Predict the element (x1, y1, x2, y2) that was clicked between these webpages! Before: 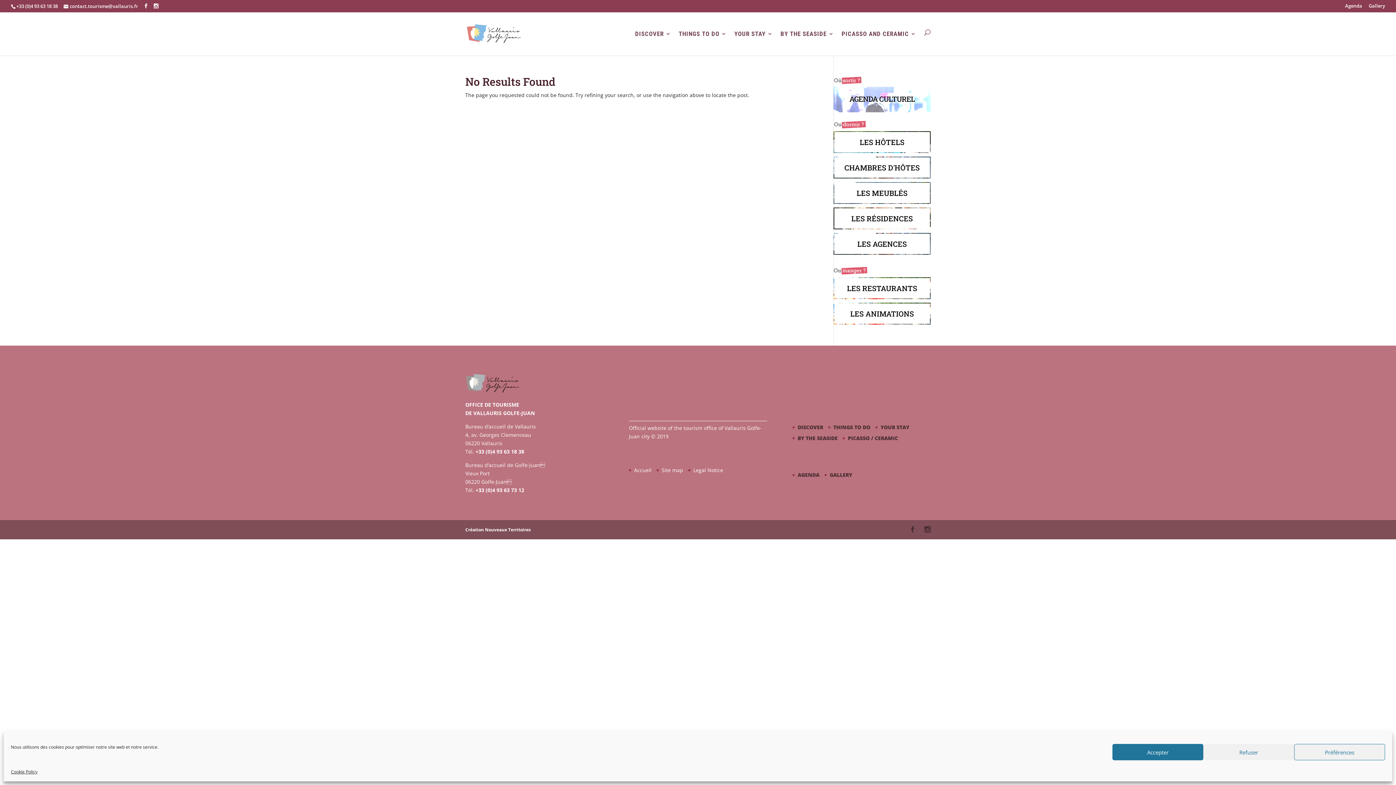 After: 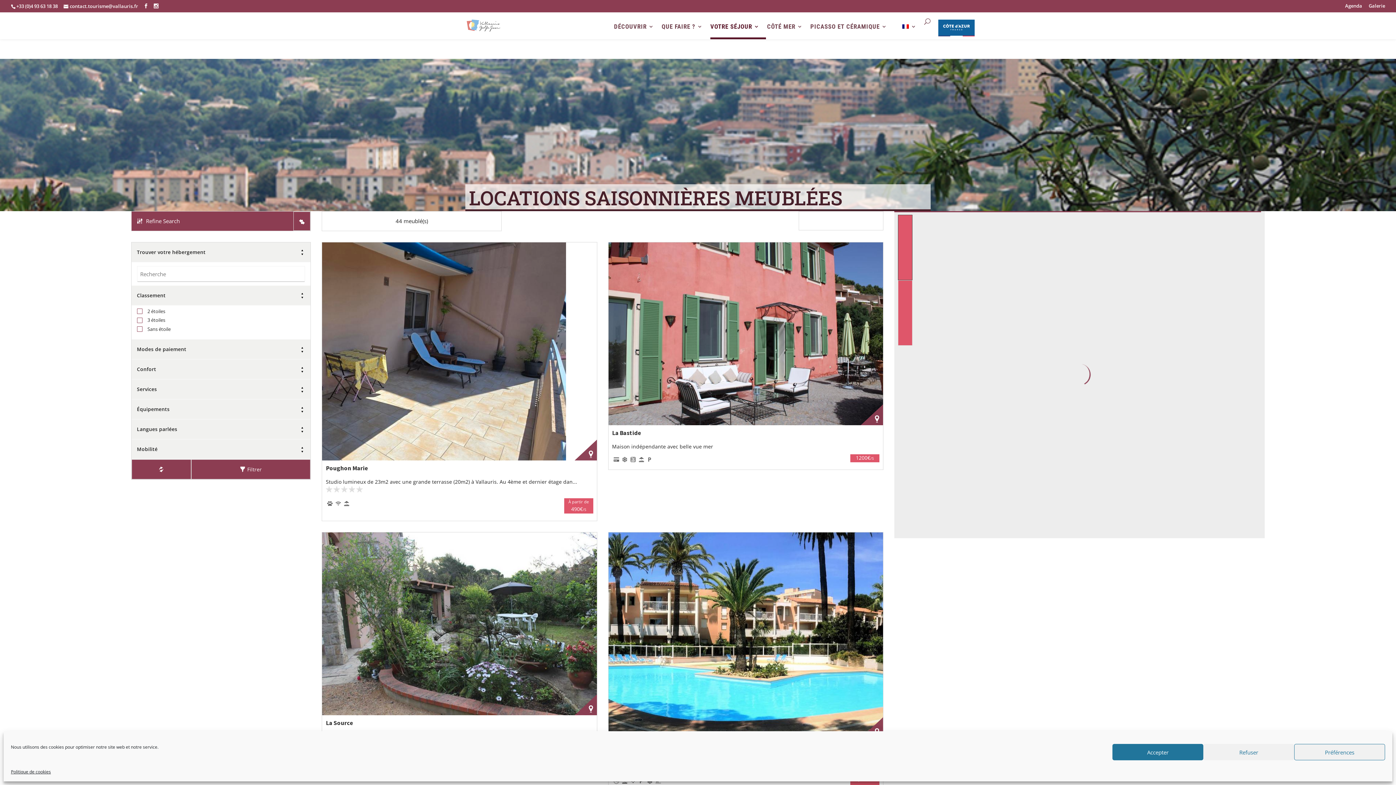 Action: bbox: (833, 182, 930, 204) label: LES MEUBLÉS